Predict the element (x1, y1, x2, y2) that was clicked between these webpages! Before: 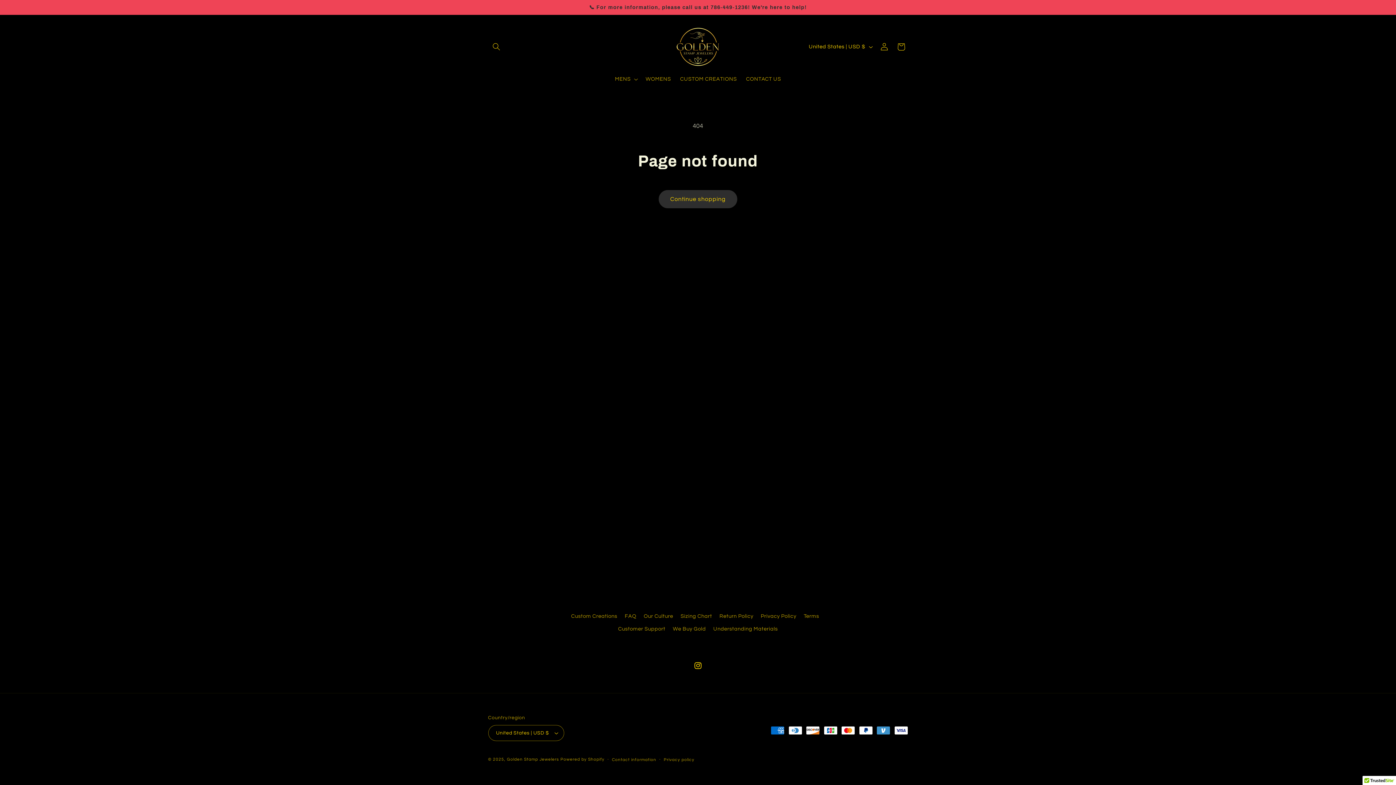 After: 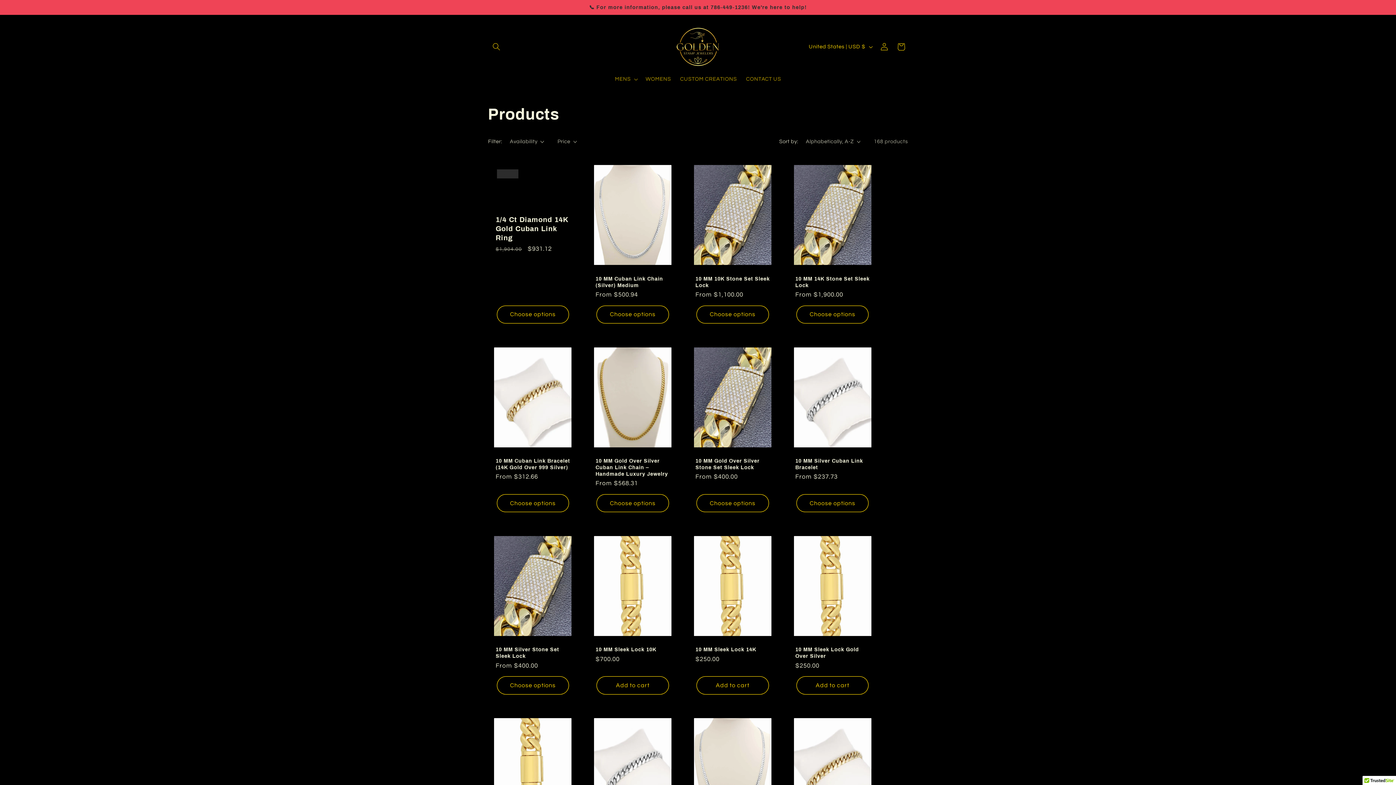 Action: label: Continue shopping bbox: (658, 190, 737, 208)